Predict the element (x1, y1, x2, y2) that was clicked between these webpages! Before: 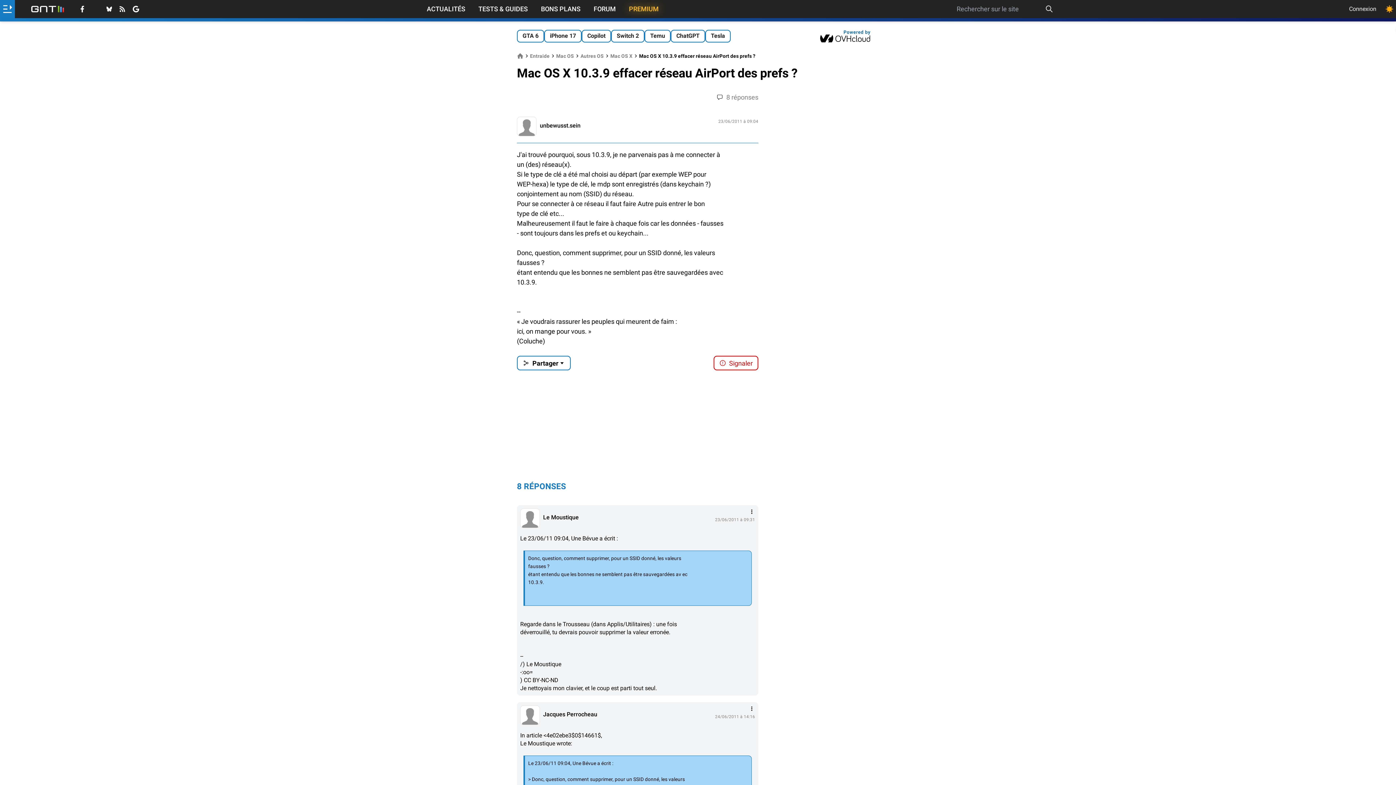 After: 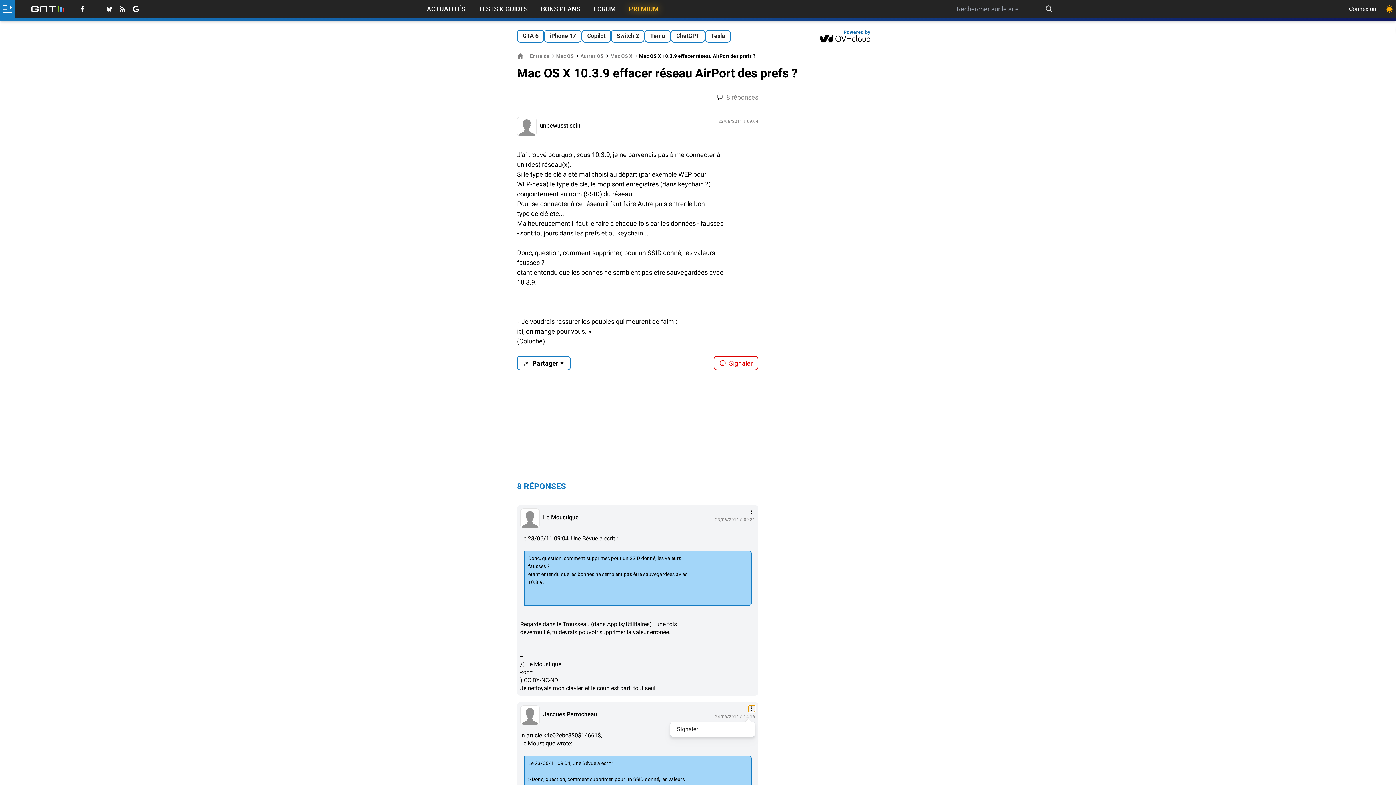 Action: bbox: (748, 705, 755, 712) label: Menu des intéractions